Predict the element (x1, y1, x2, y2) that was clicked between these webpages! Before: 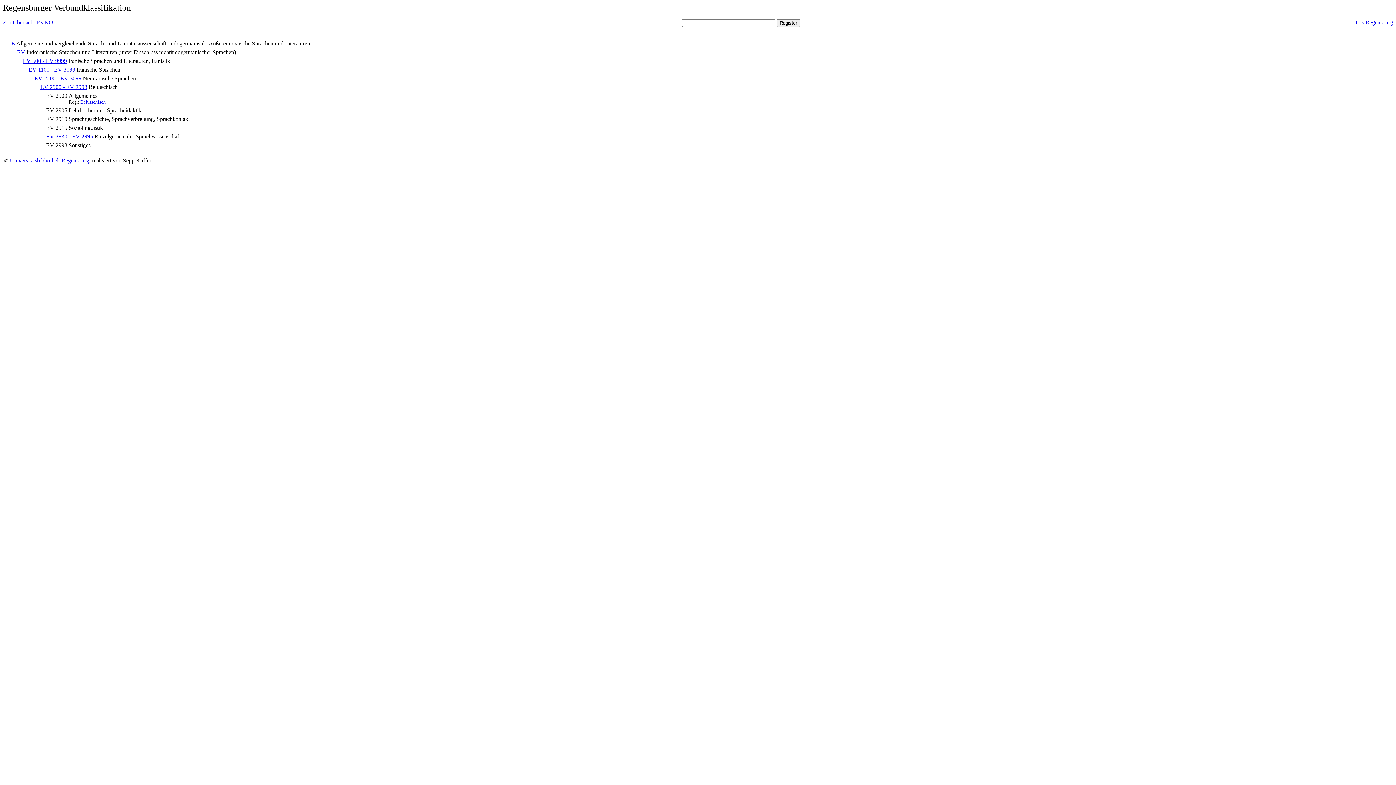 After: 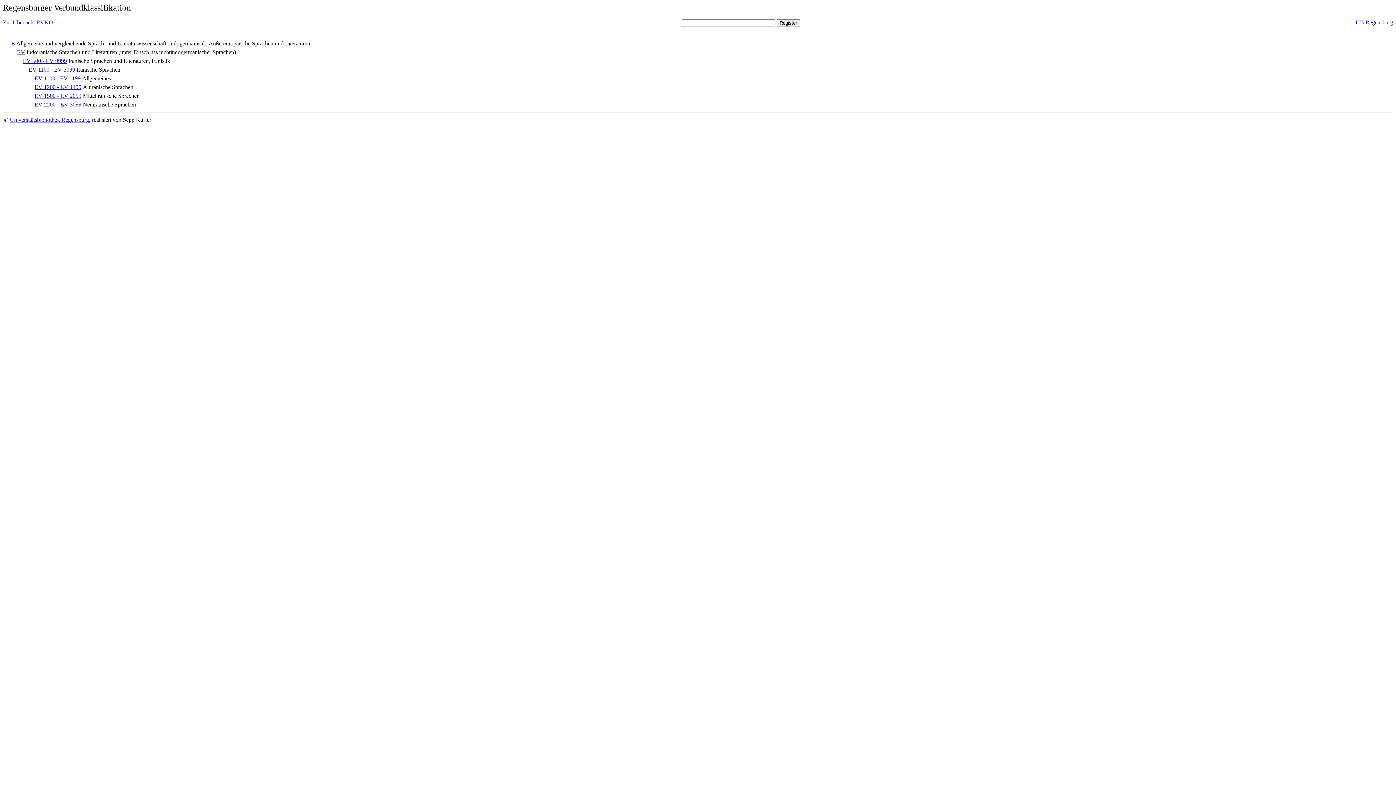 Action: bbox: (28, 66, 75, 72) label: EV 1100 - EV 3099